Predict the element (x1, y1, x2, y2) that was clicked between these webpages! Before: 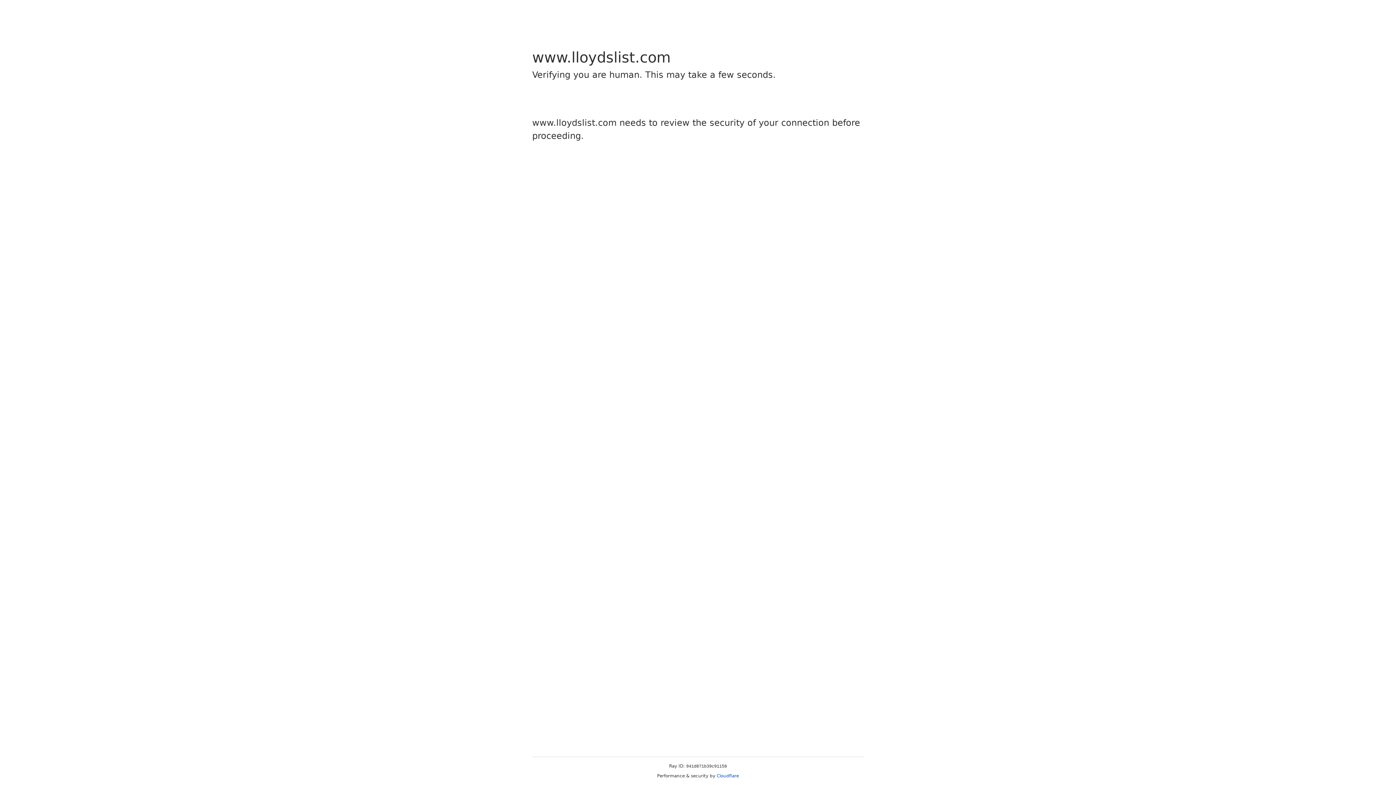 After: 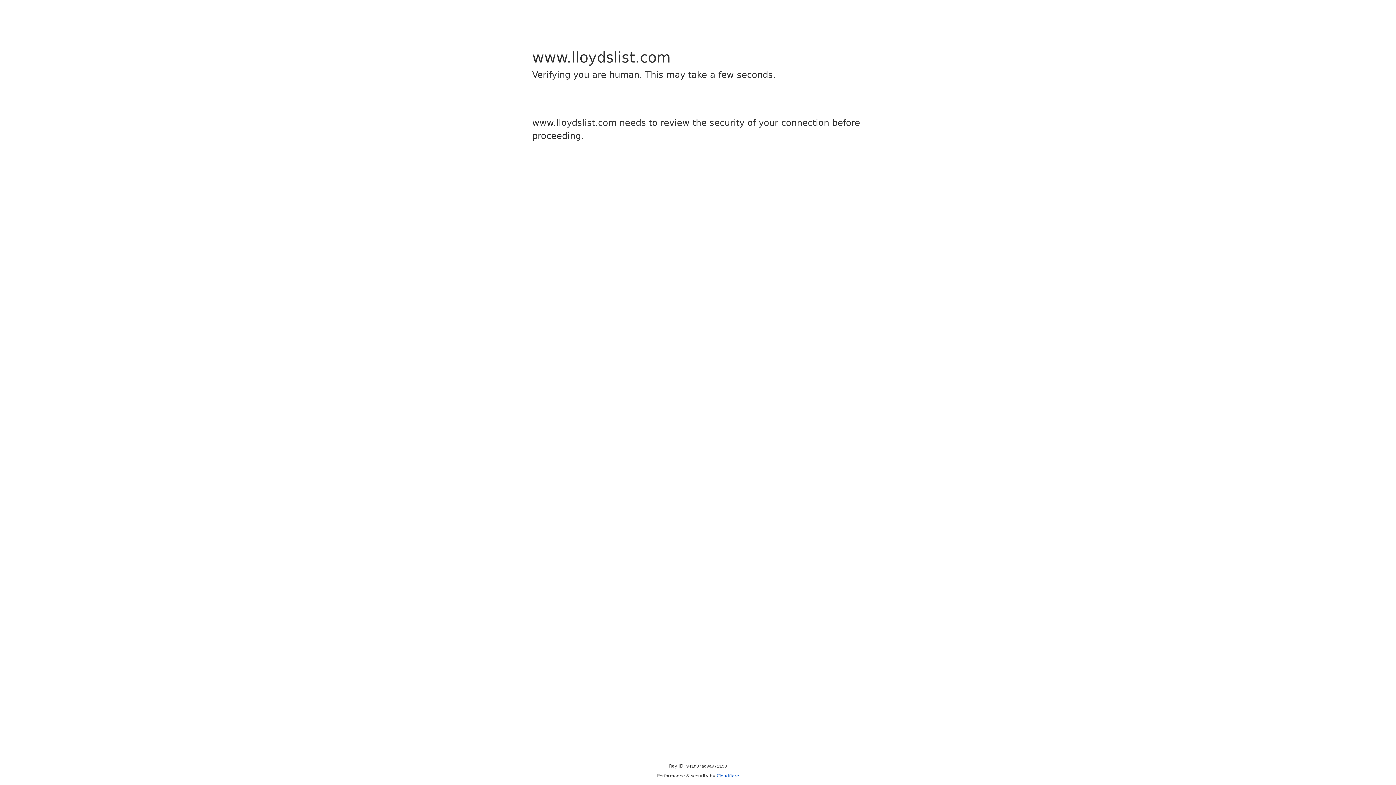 Action: label: Cloudflare bbox: (716, 773, 739, 778)